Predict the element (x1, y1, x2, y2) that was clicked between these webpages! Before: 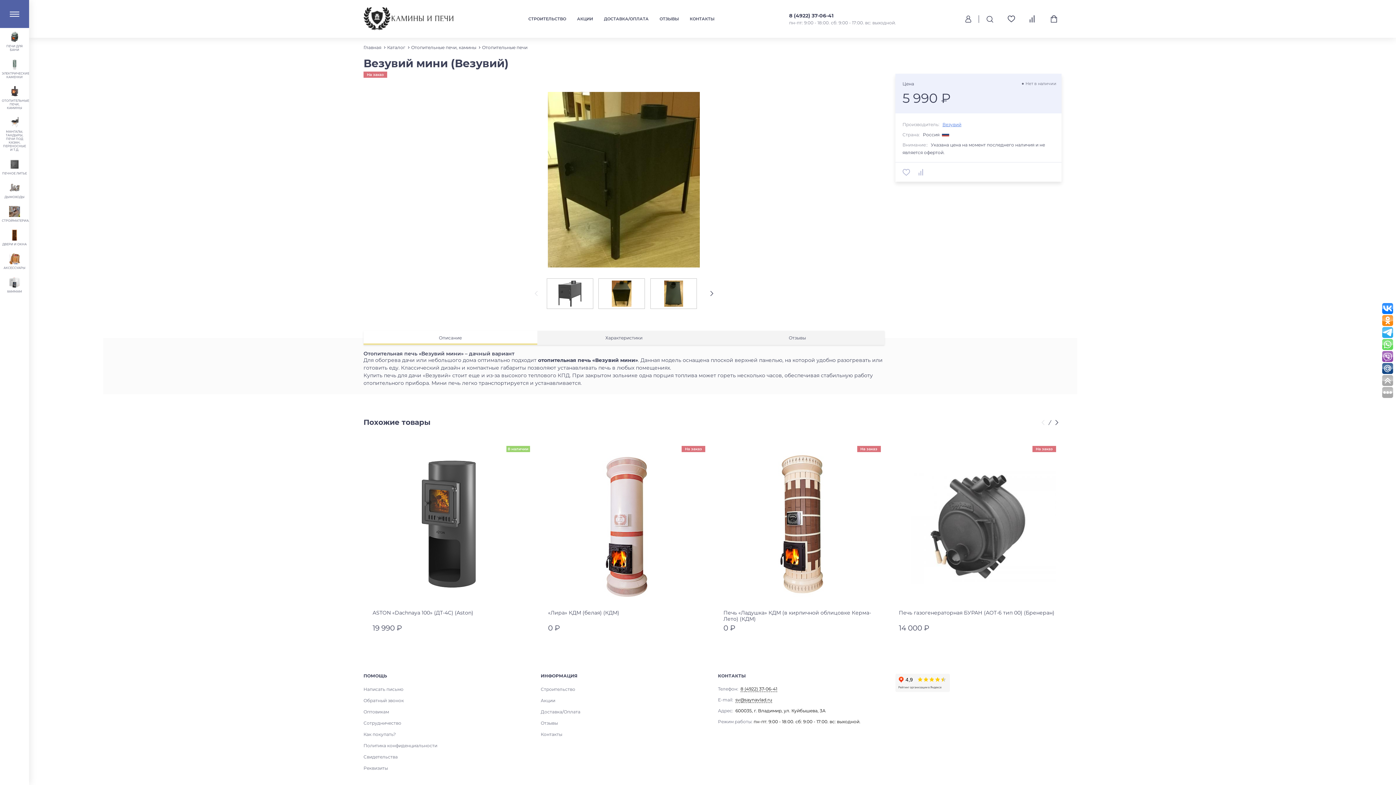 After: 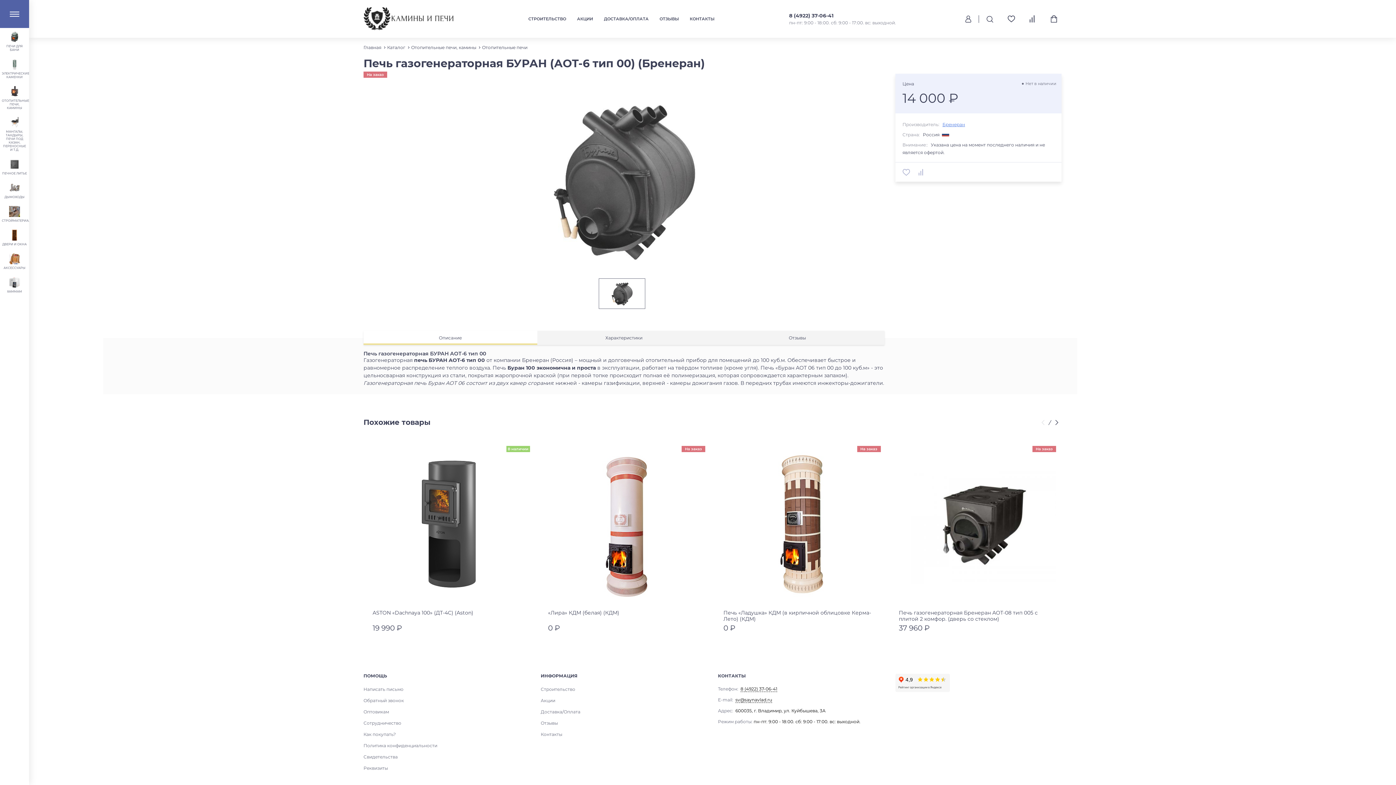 Action: bbox: (899, 446, 1056, 603)